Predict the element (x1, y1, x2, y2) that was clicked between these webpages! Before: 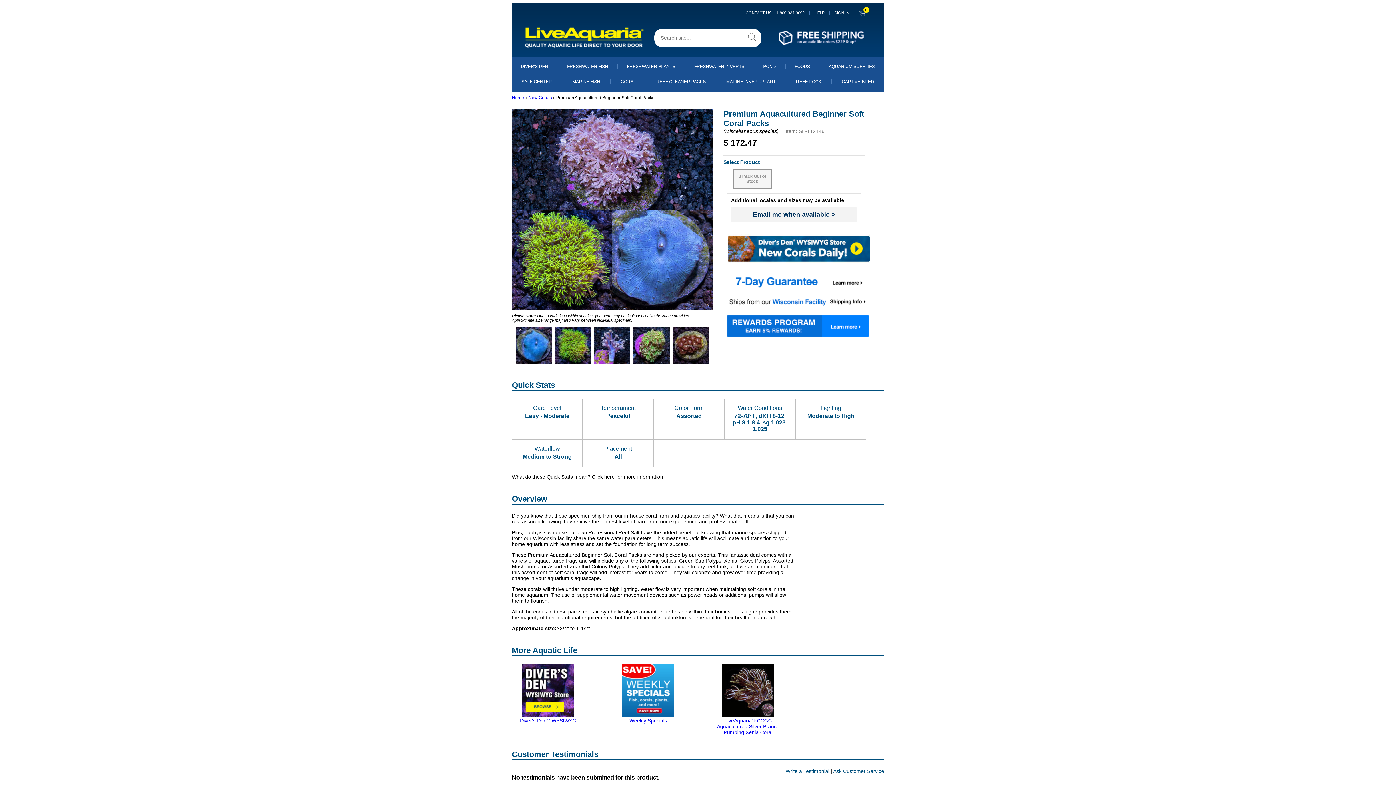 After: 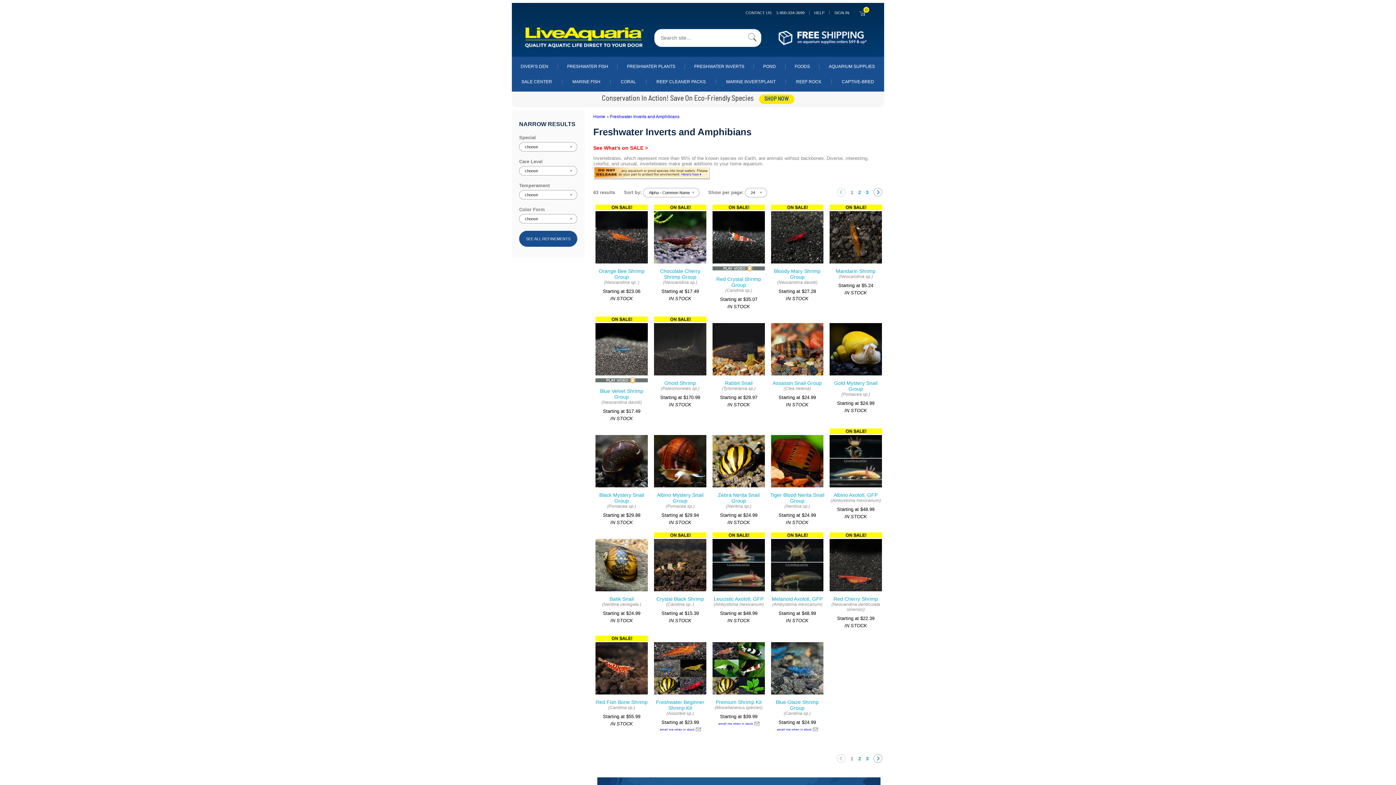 Action: bbox: (694, 64, 744, 69) label: FRESHWATER INVERTS